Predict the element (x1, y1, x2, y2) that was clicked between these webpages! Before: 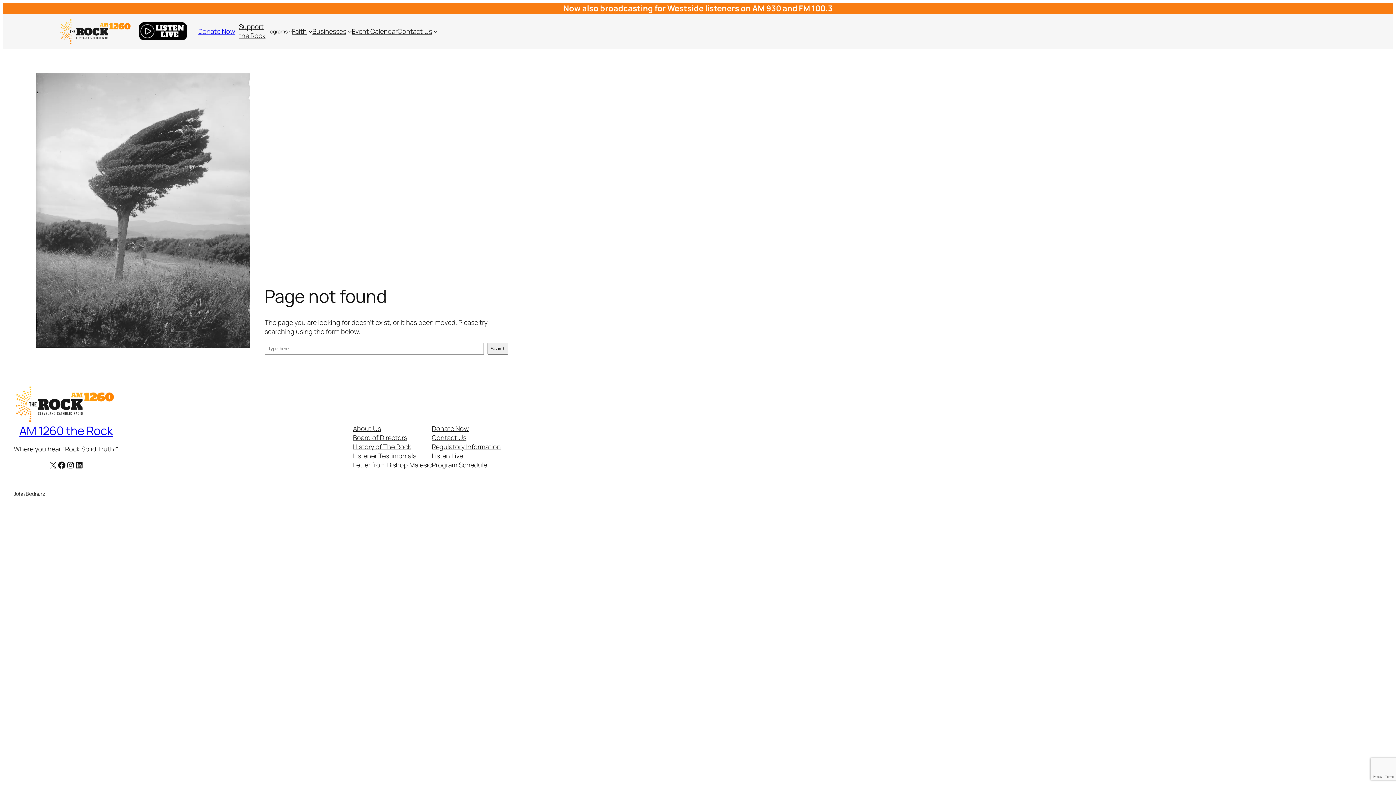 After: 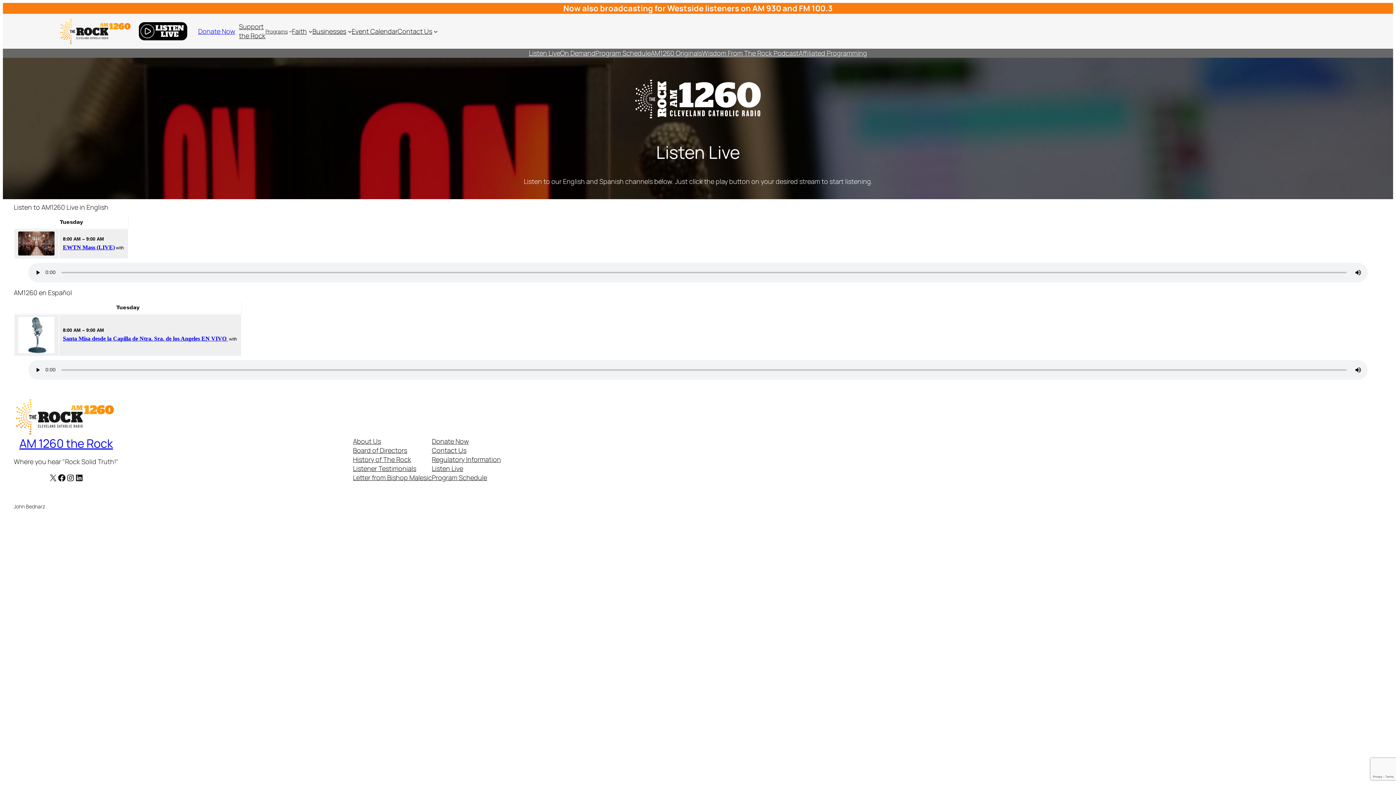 Action: bbox: (432, 451, 463, 460) label: Listen Live